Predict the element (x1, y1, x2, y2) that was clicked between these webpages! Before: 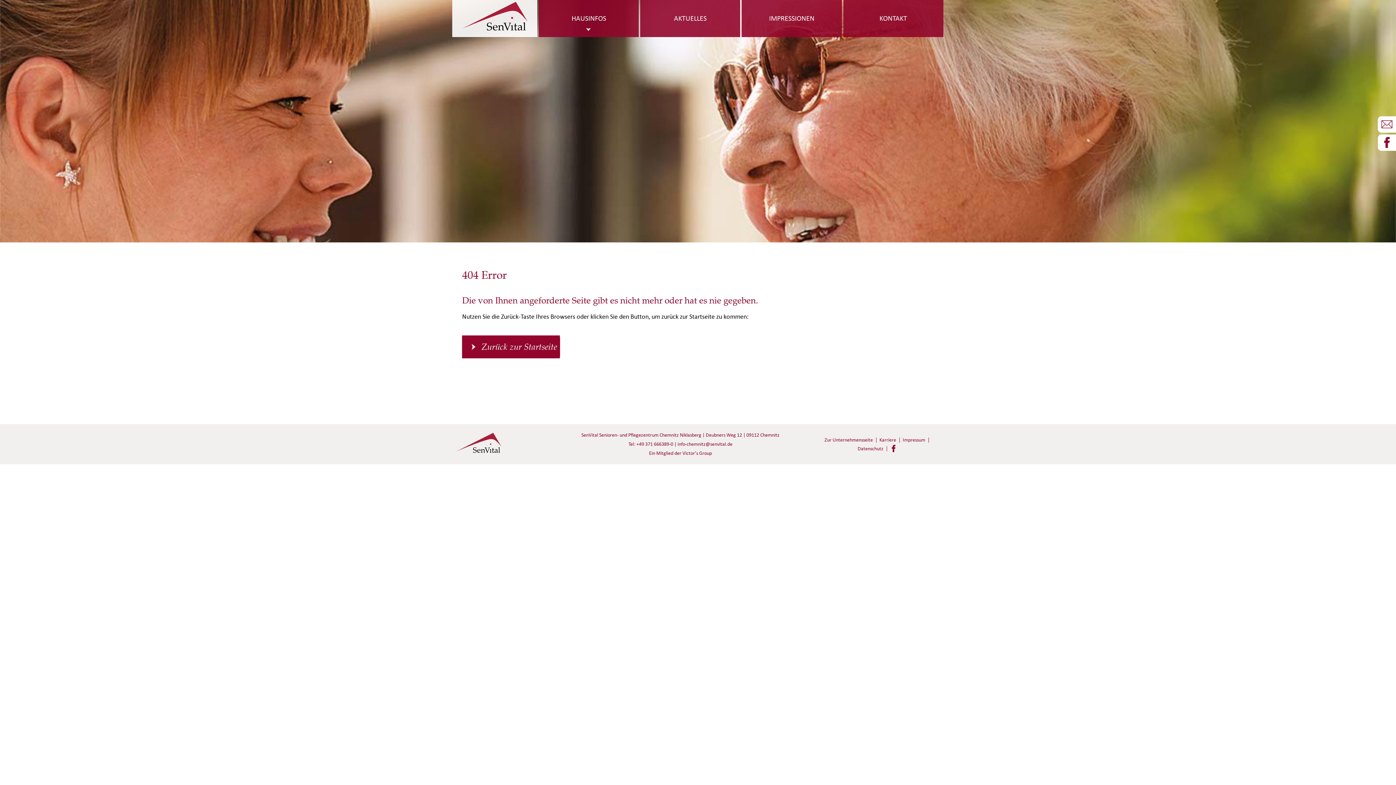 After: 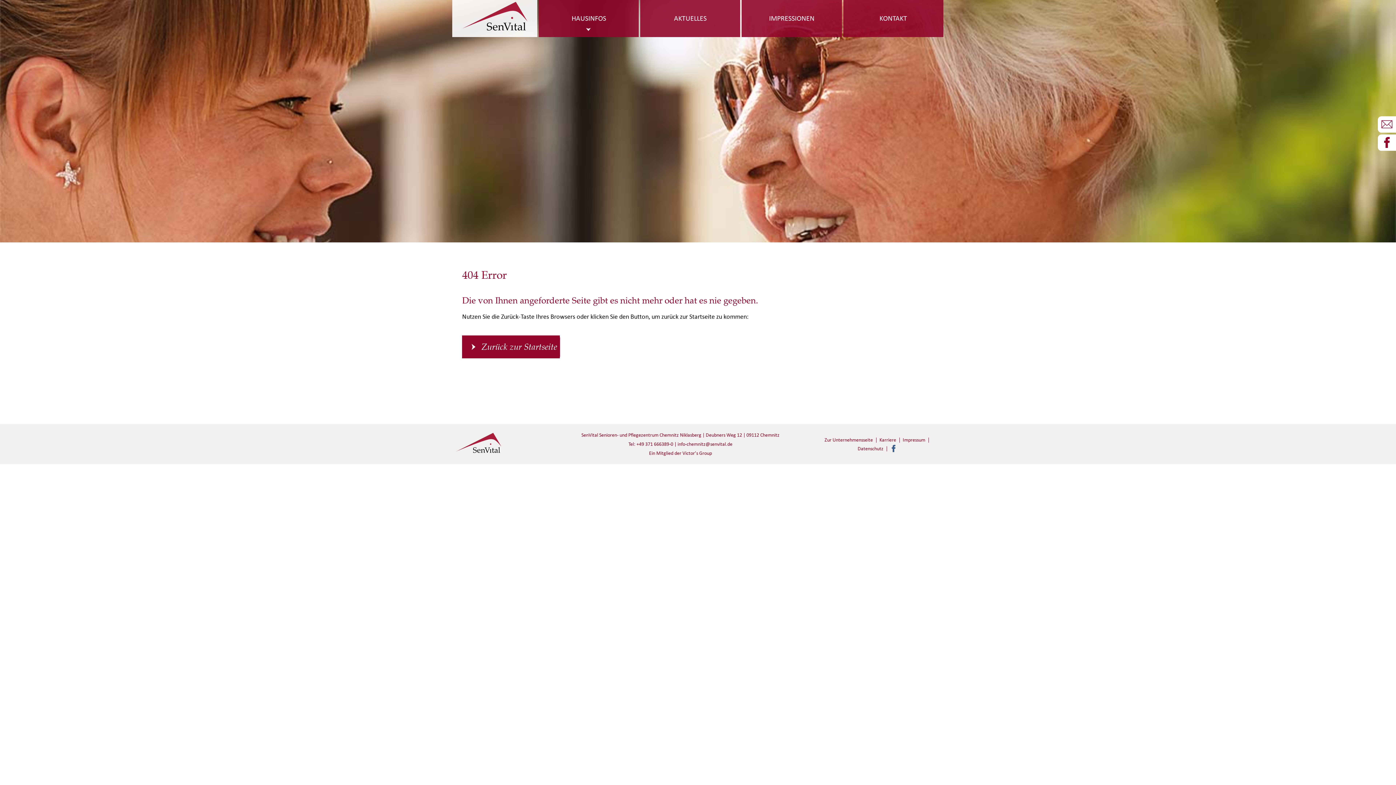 Action: label: Facebook bbox: (890, 445, 897, 452)